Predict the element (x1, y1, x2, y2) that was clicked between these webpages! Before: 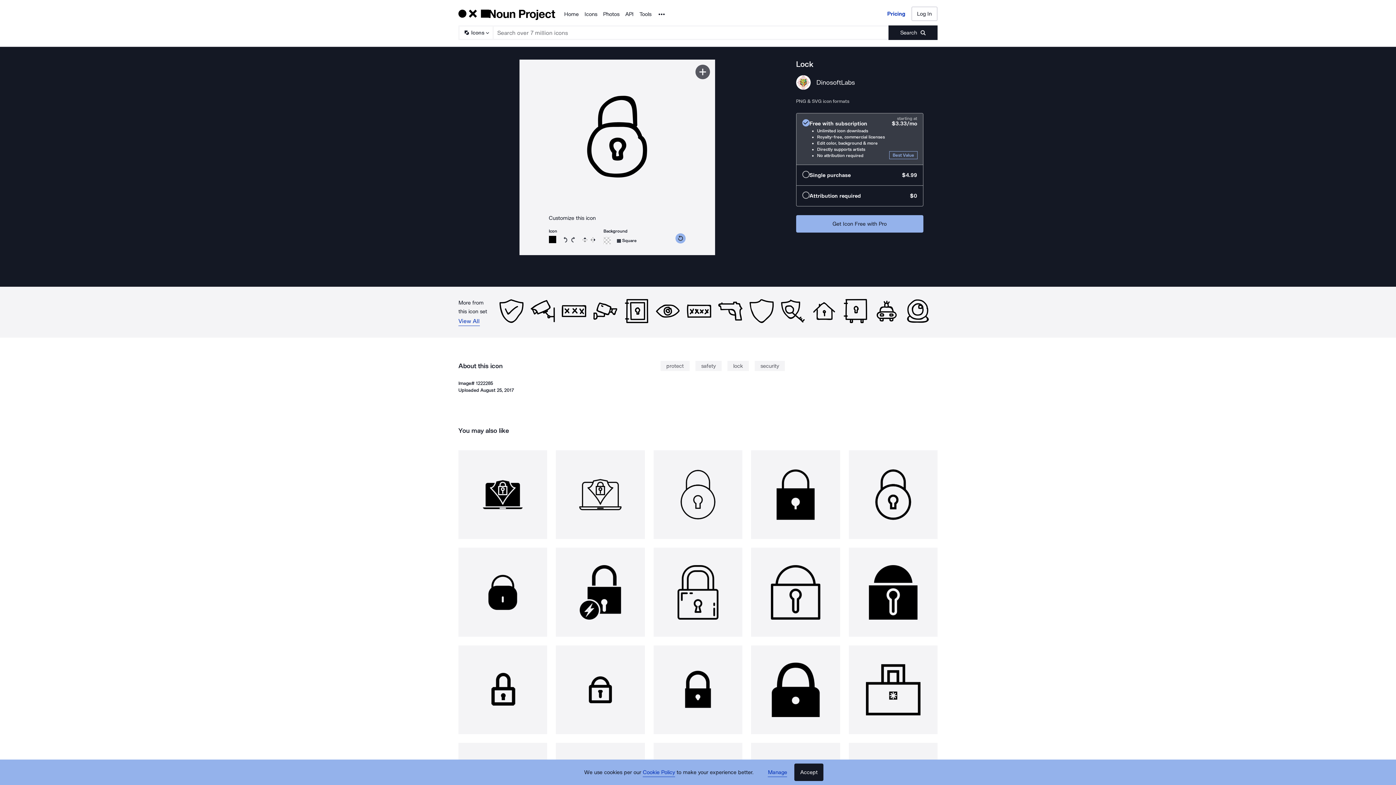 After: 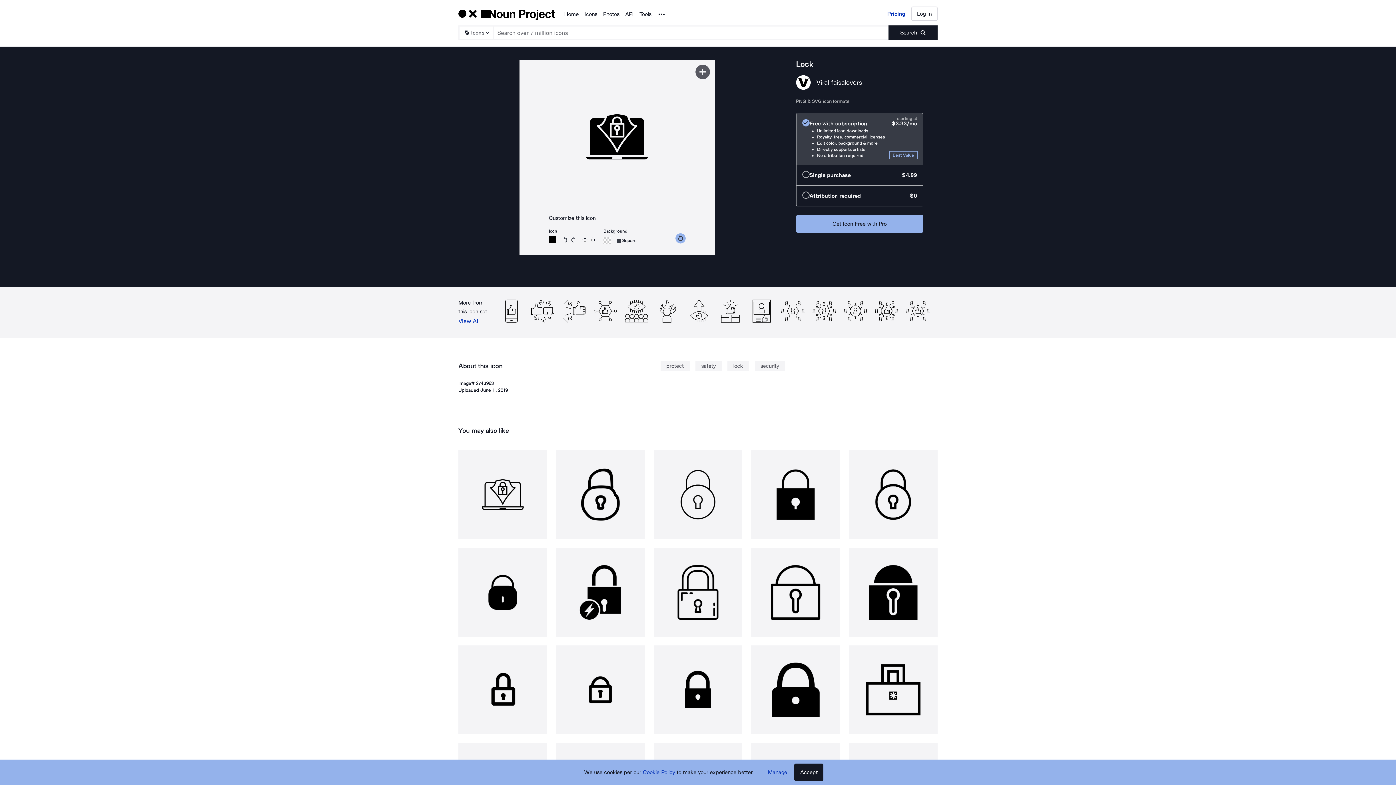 Action: bbox: (458, 450, 547, 539)